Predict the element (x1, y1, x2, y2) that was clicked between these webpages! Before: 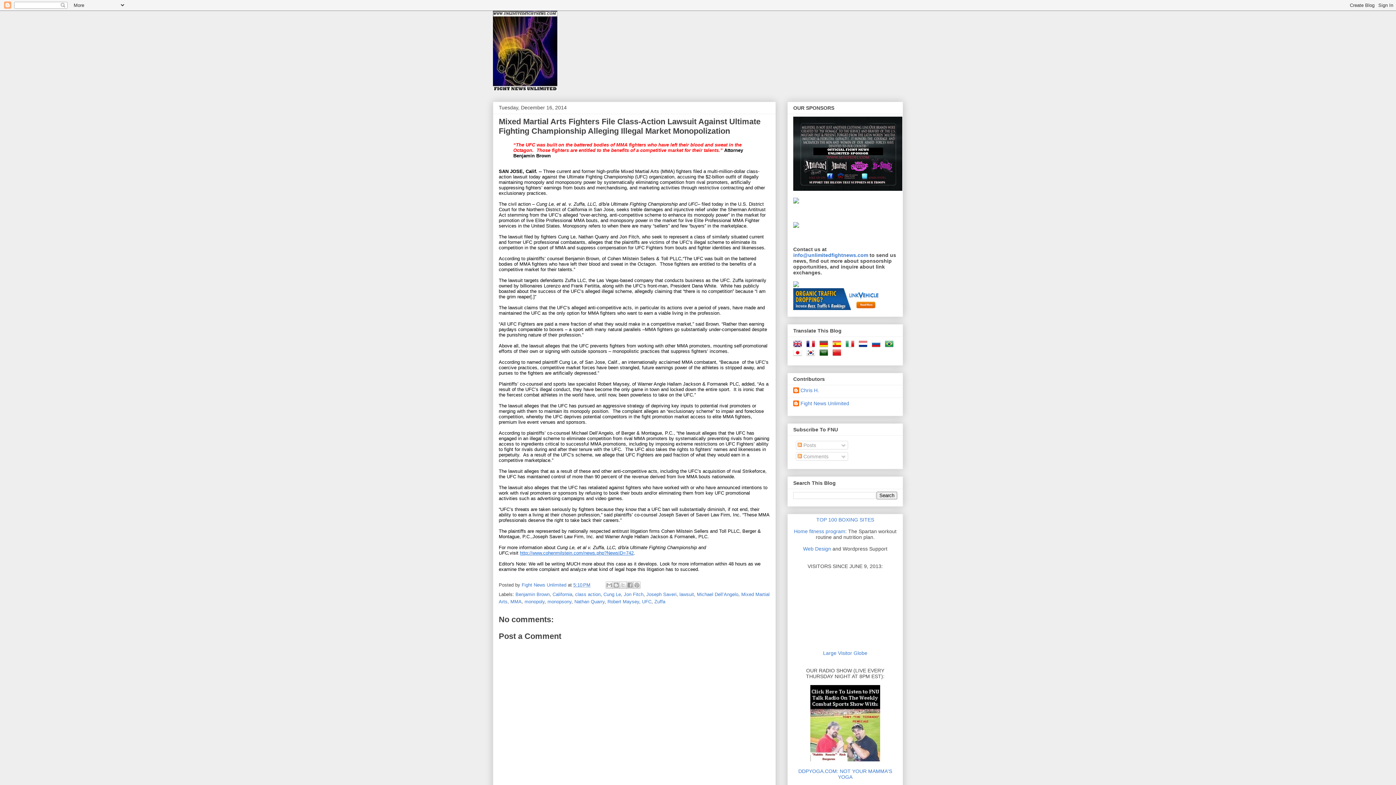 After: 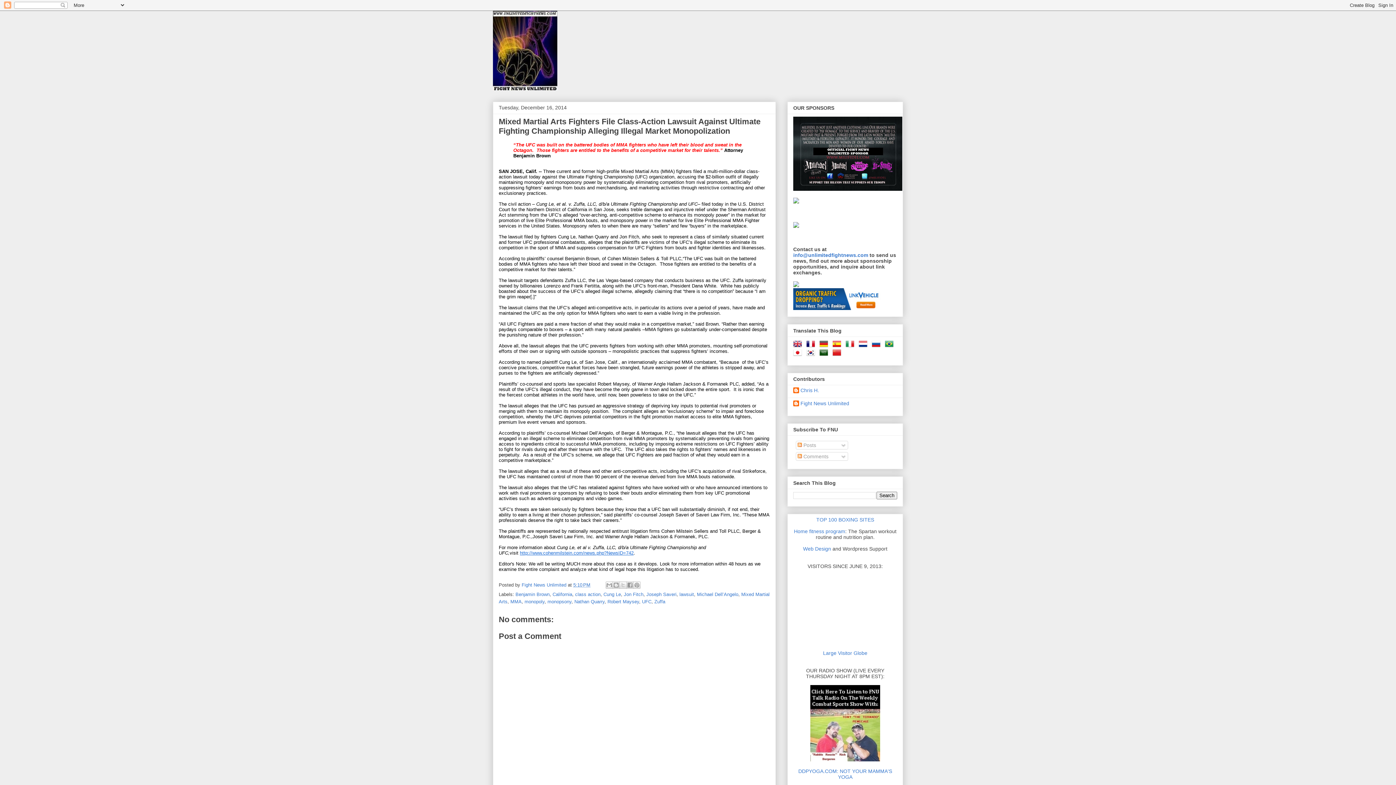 Action: label: 5:10 PM bbox: (573, 582, 590, 587)